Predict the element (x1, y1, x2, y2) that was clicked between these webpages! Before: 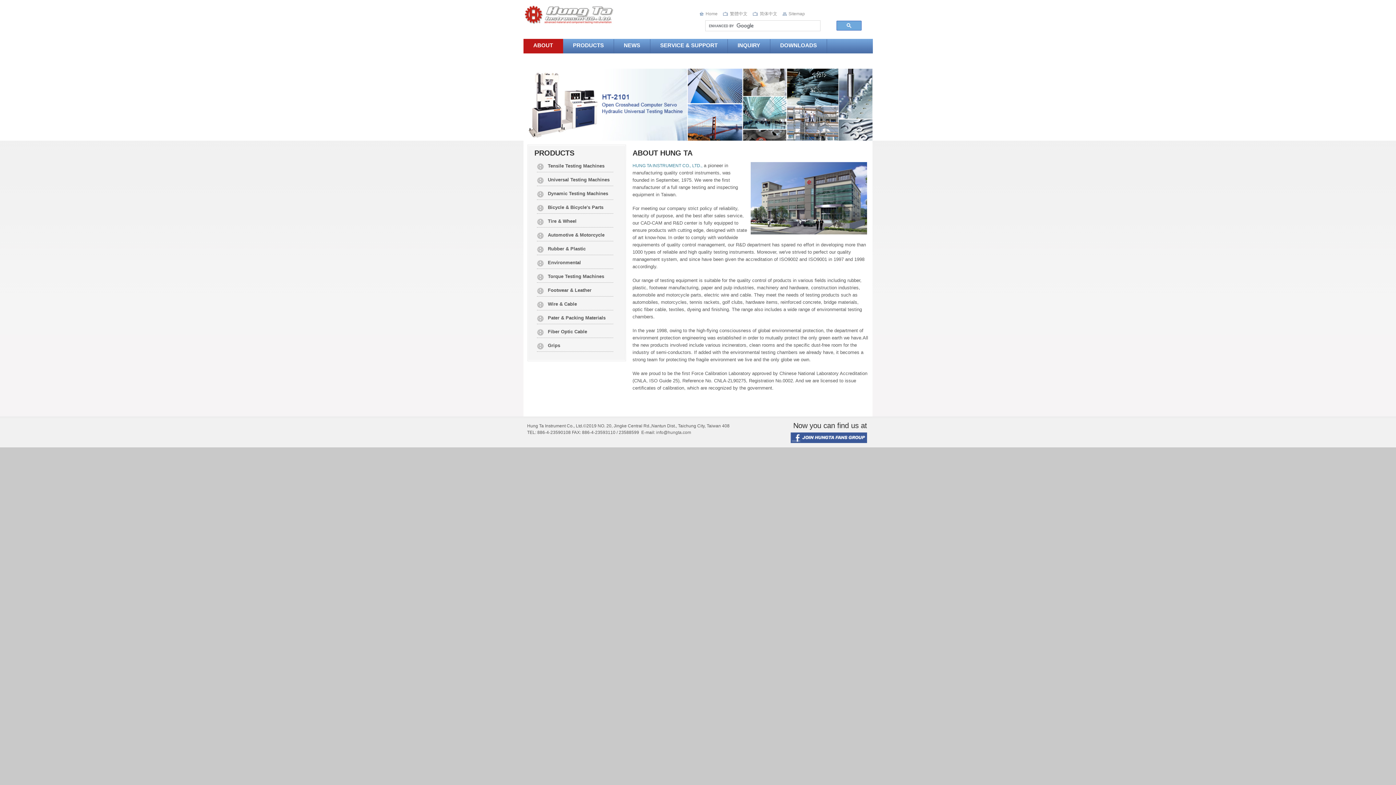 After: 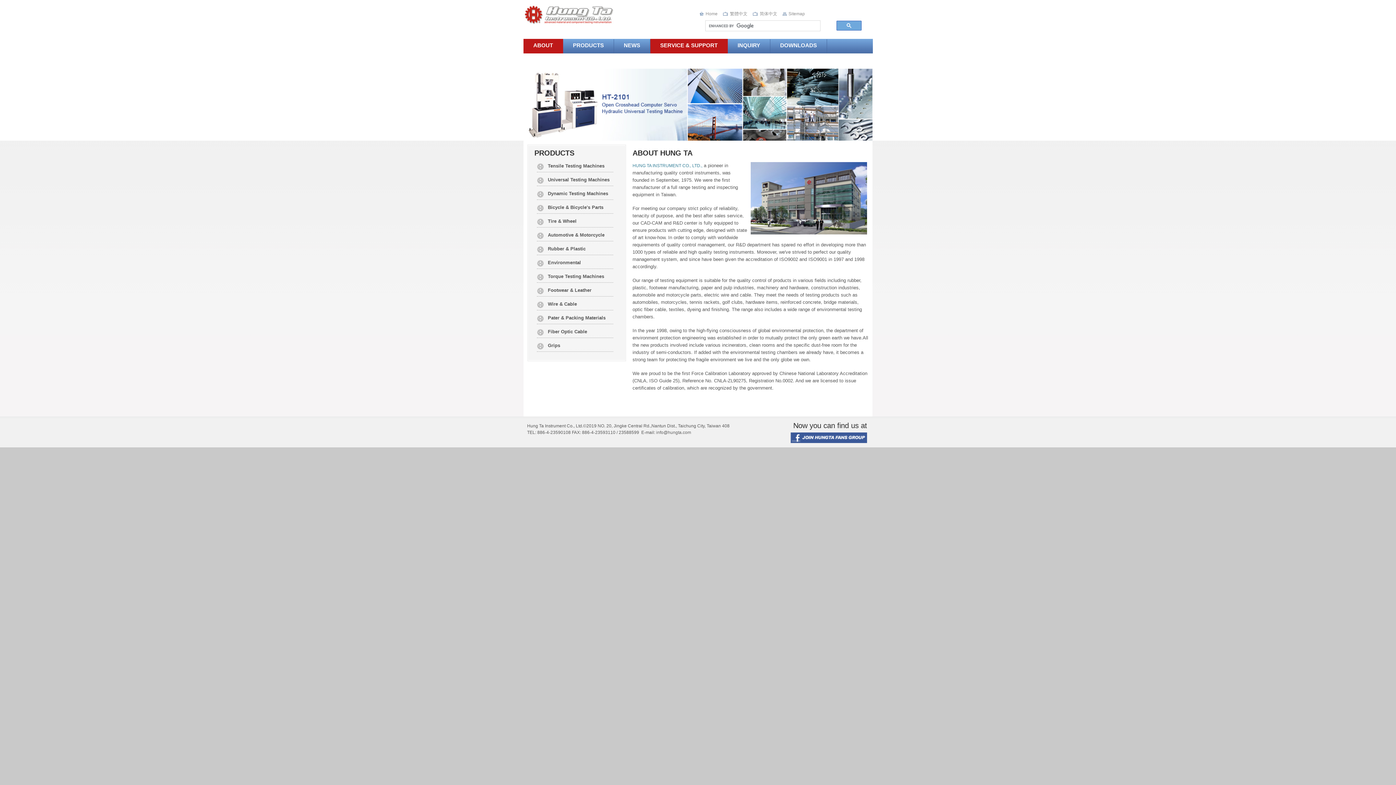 Action: bbox: (650, 38, 728, 53) label: SERVICE & SUPPORT